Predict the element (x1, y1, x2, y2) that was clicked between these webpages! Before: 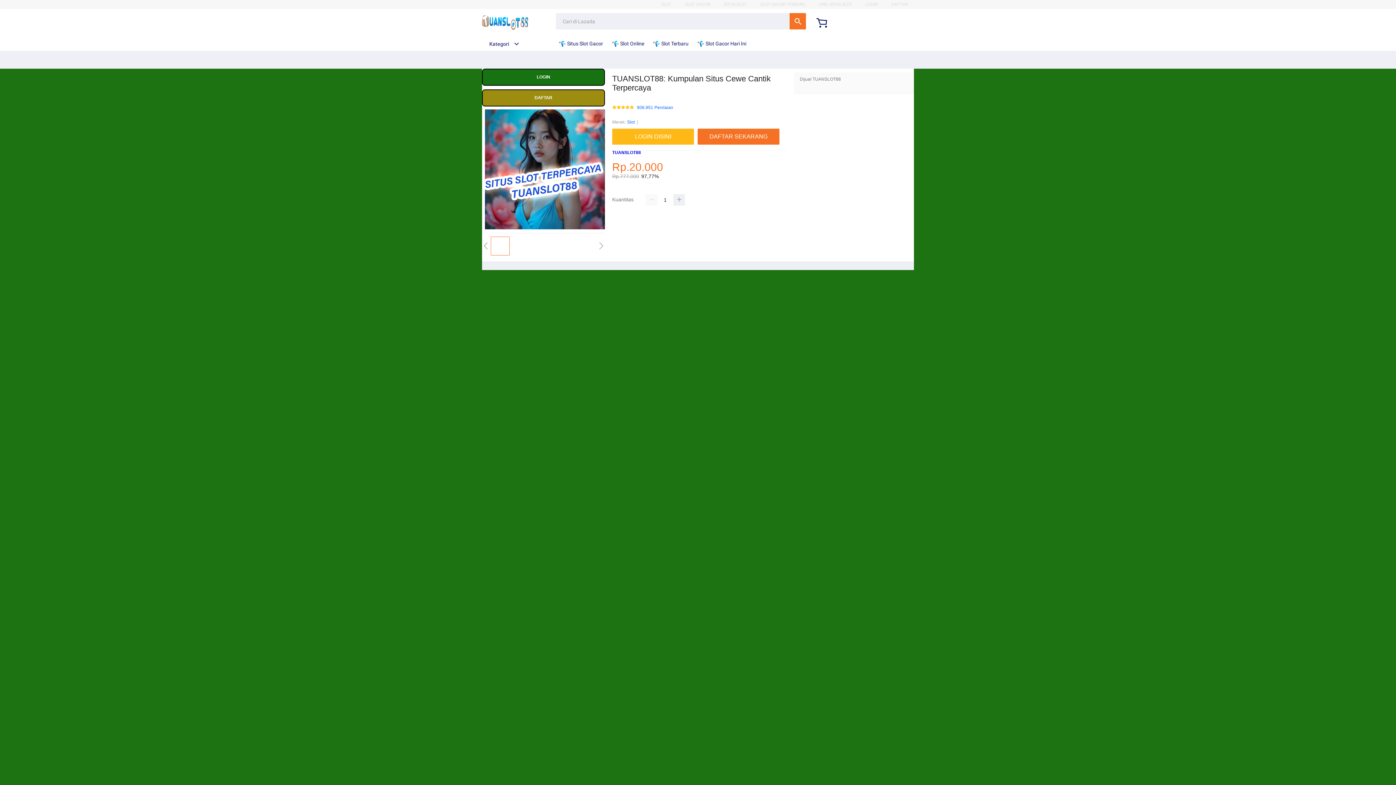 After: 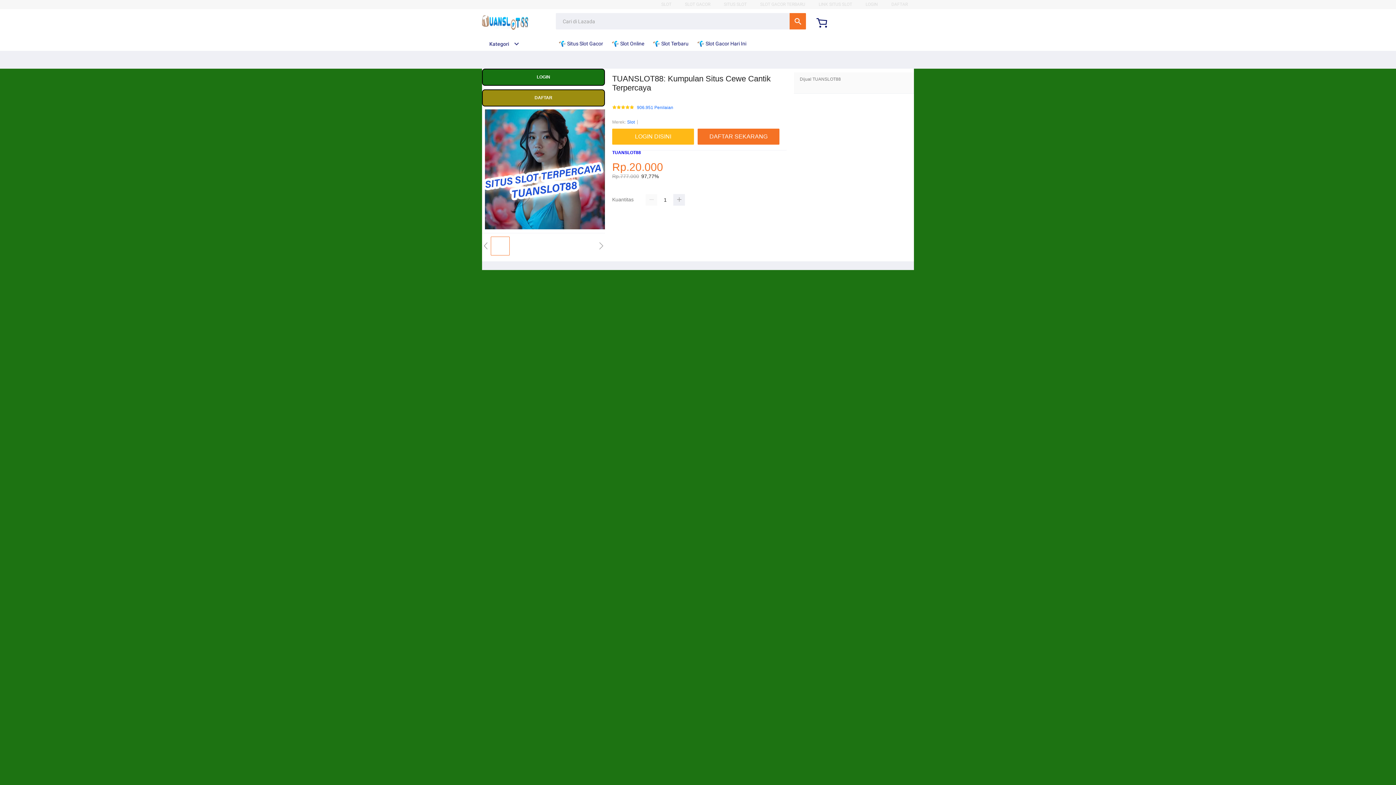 Action: bbox: (612, 150, 641, 155) label: TUANSLOT88